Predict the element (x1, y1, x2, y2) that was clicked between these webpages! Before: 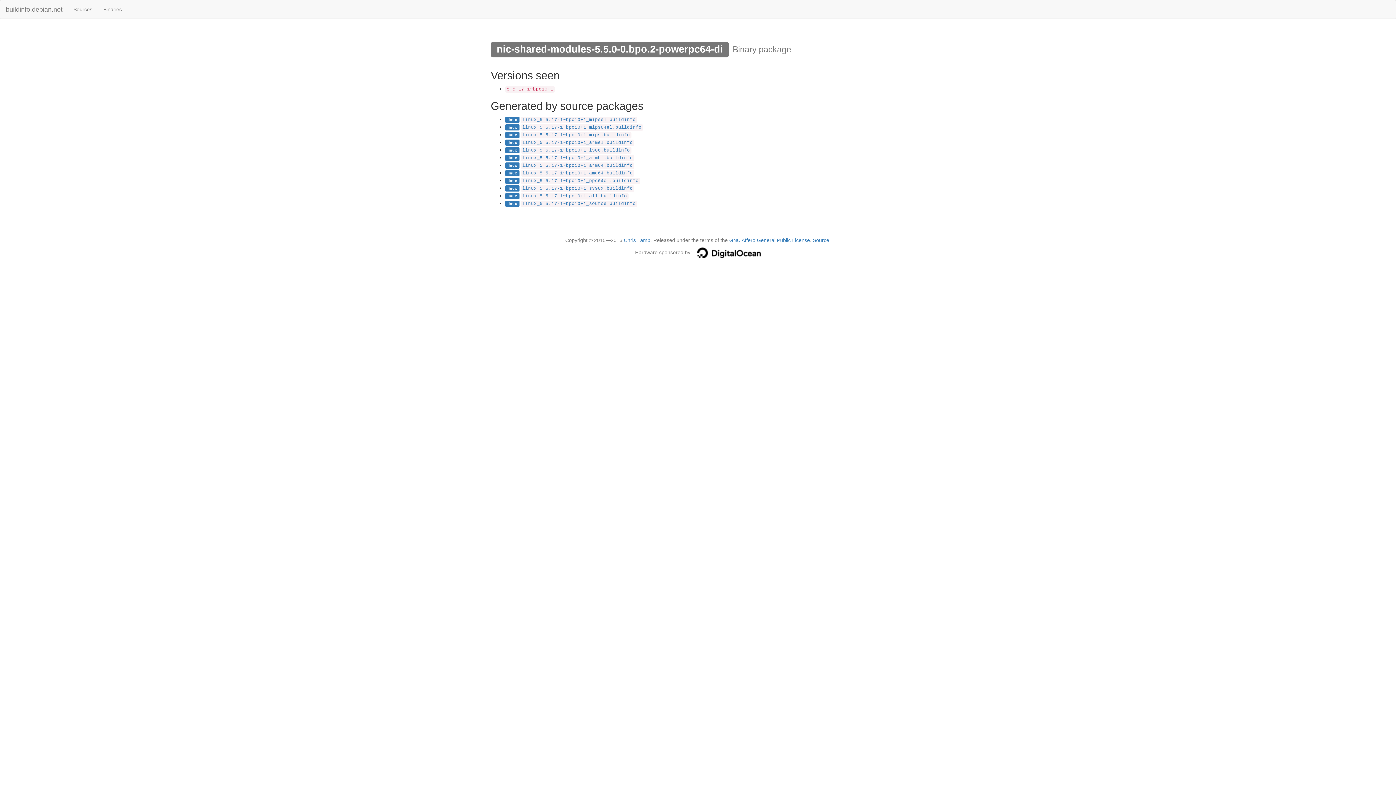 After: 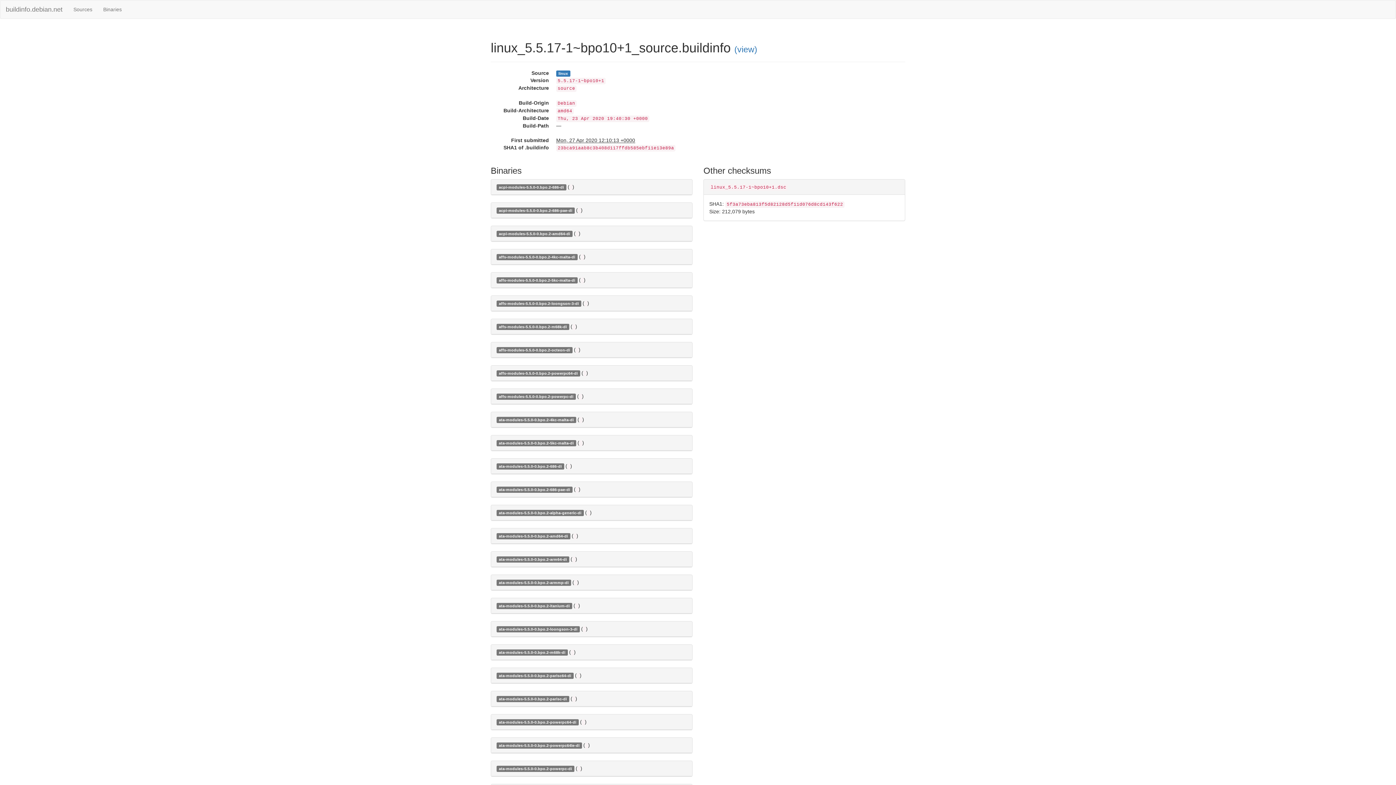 Action: label: linux_5.5.17-1~bpo10+1_source.buildinfo bbox: (522, 201, 635, 206)